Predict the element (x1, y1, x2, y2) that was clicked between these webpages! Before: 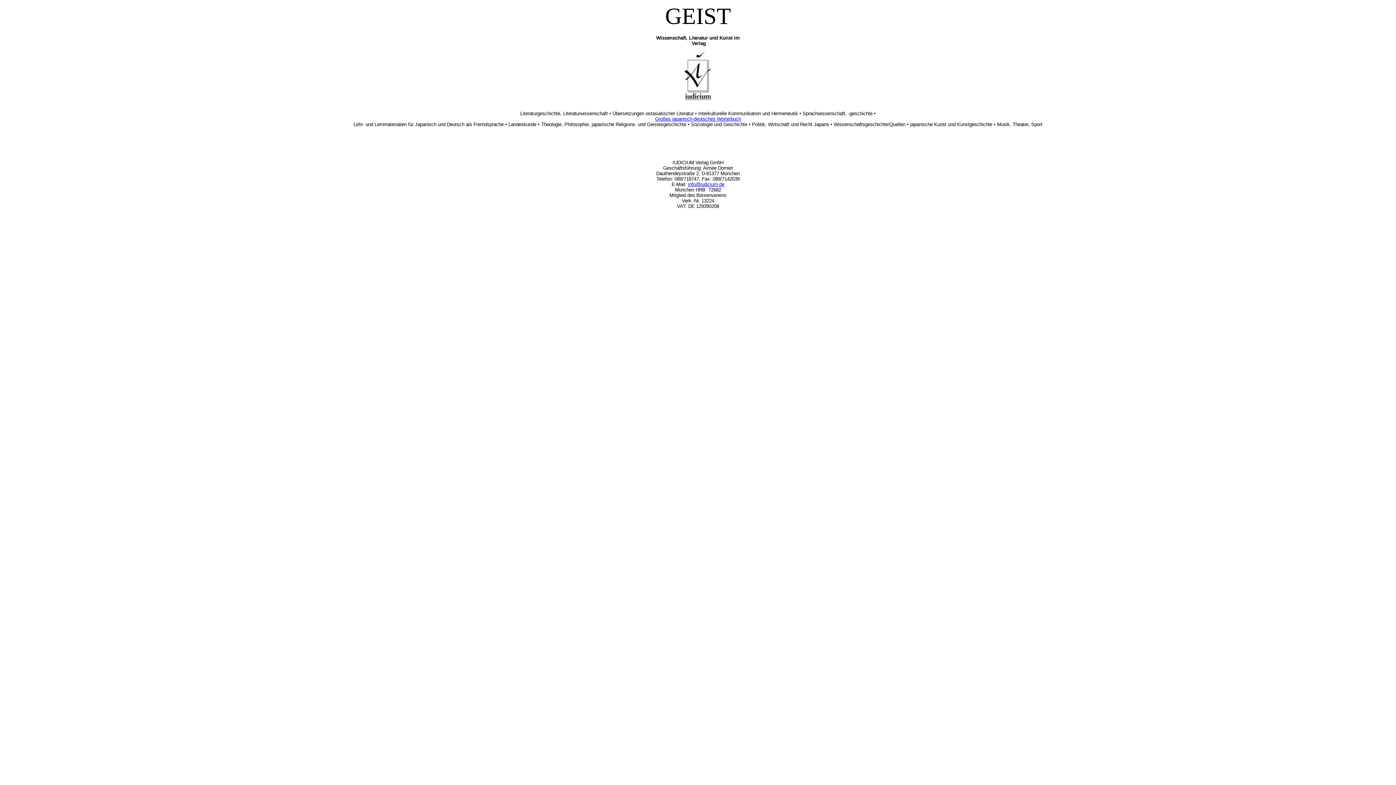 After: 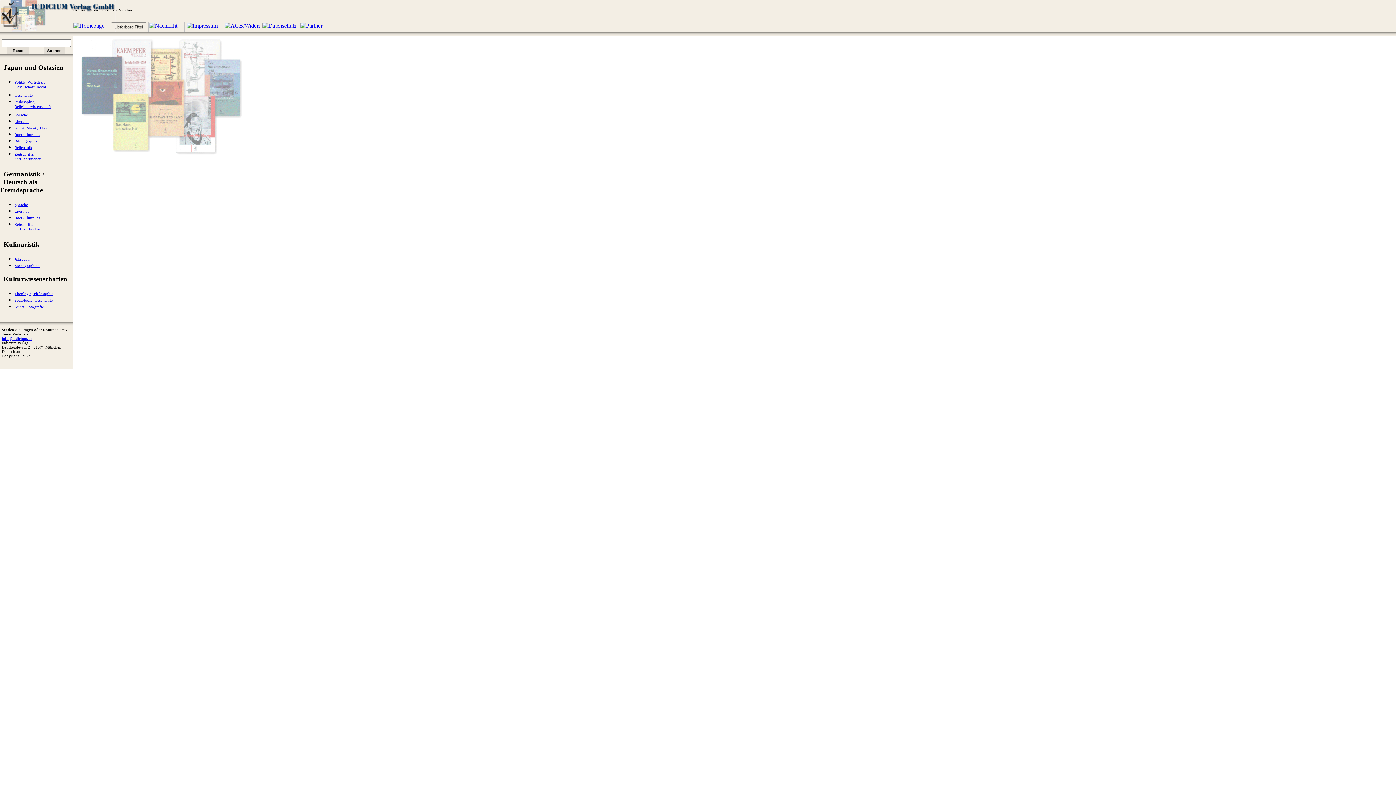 Action: bbox: (684, 95, 711, 101)